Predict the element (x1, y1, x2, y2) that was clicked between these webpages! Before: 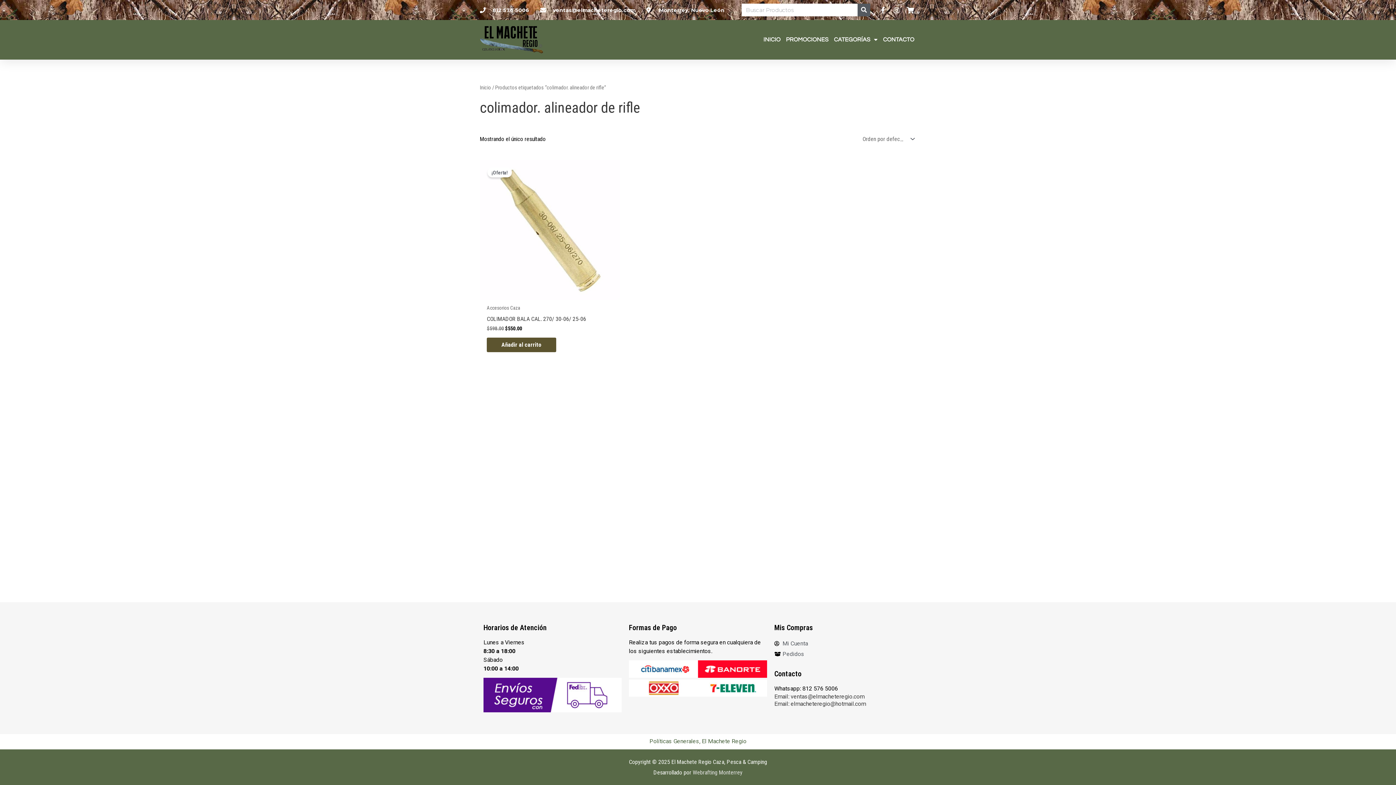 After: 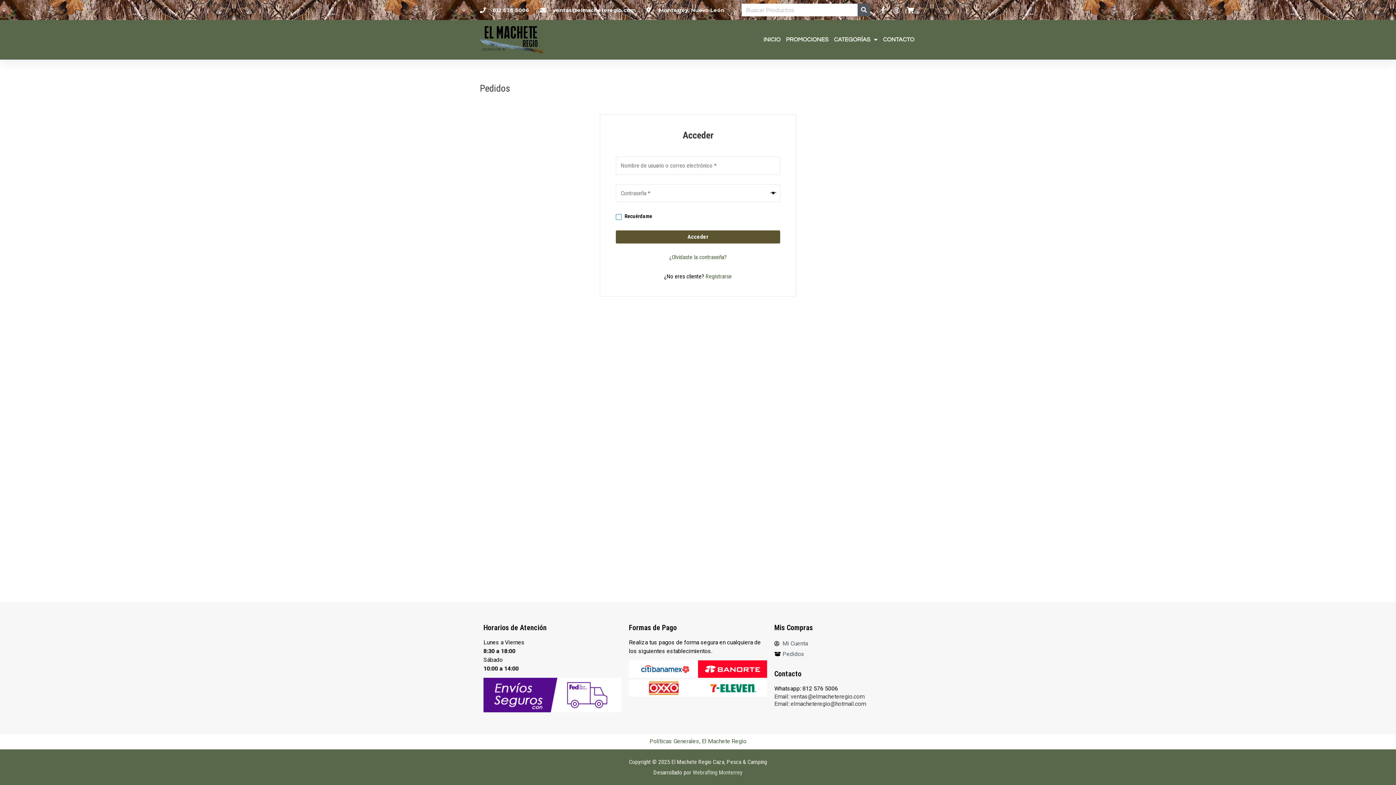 Action: label: Pedidos bbox: (774, 649, 912, 659)